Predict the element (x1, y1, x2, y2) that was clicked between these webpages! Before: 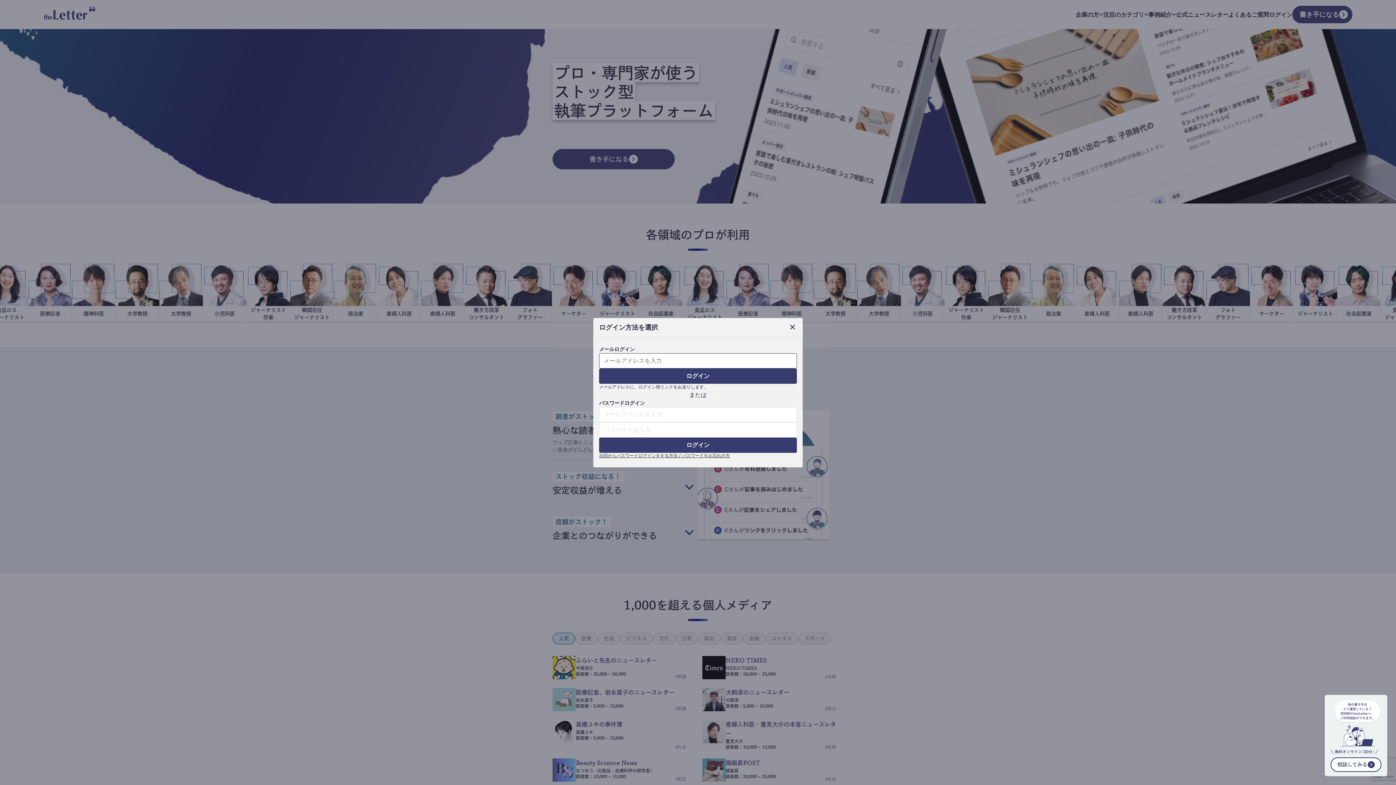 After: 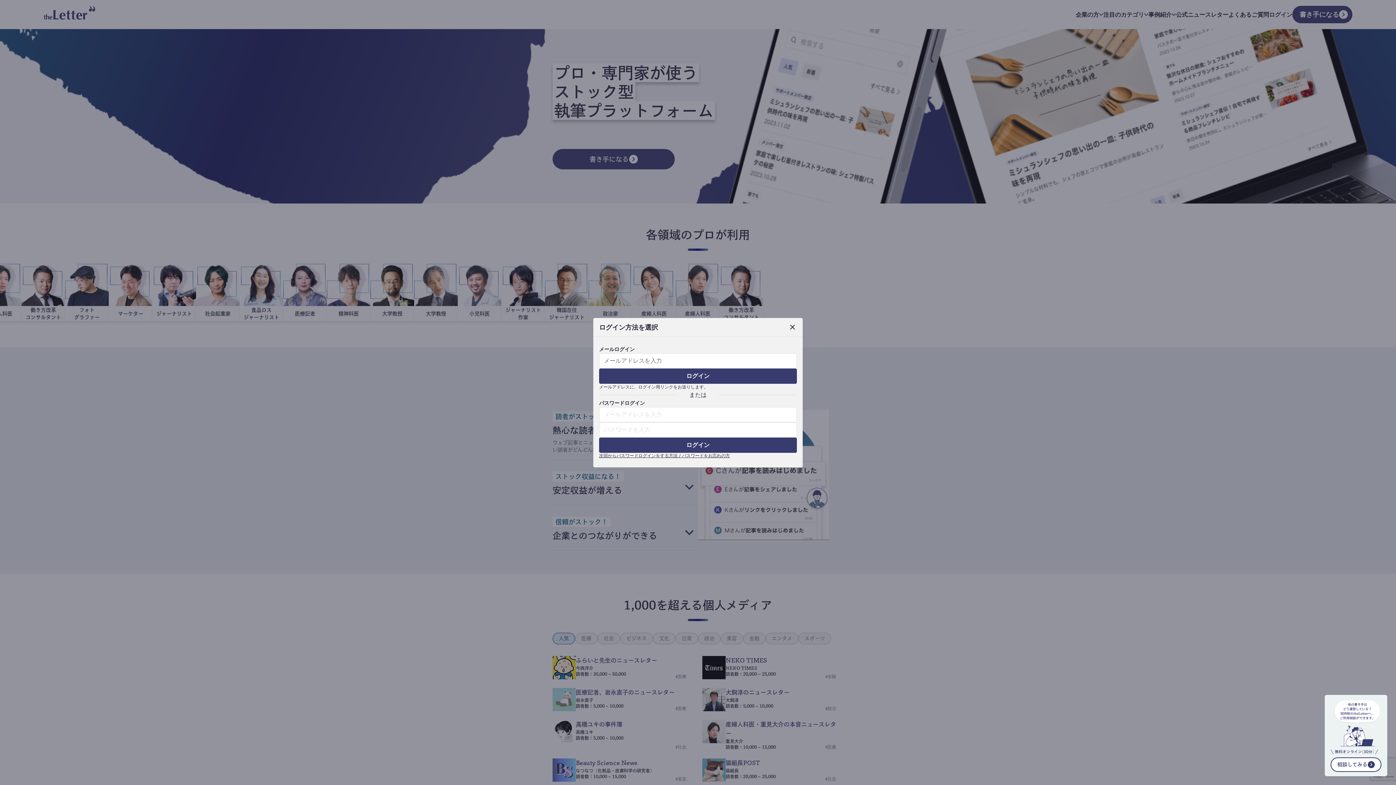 Action: bbox: (1330, 757, 1381, 772) label: 相談してみる